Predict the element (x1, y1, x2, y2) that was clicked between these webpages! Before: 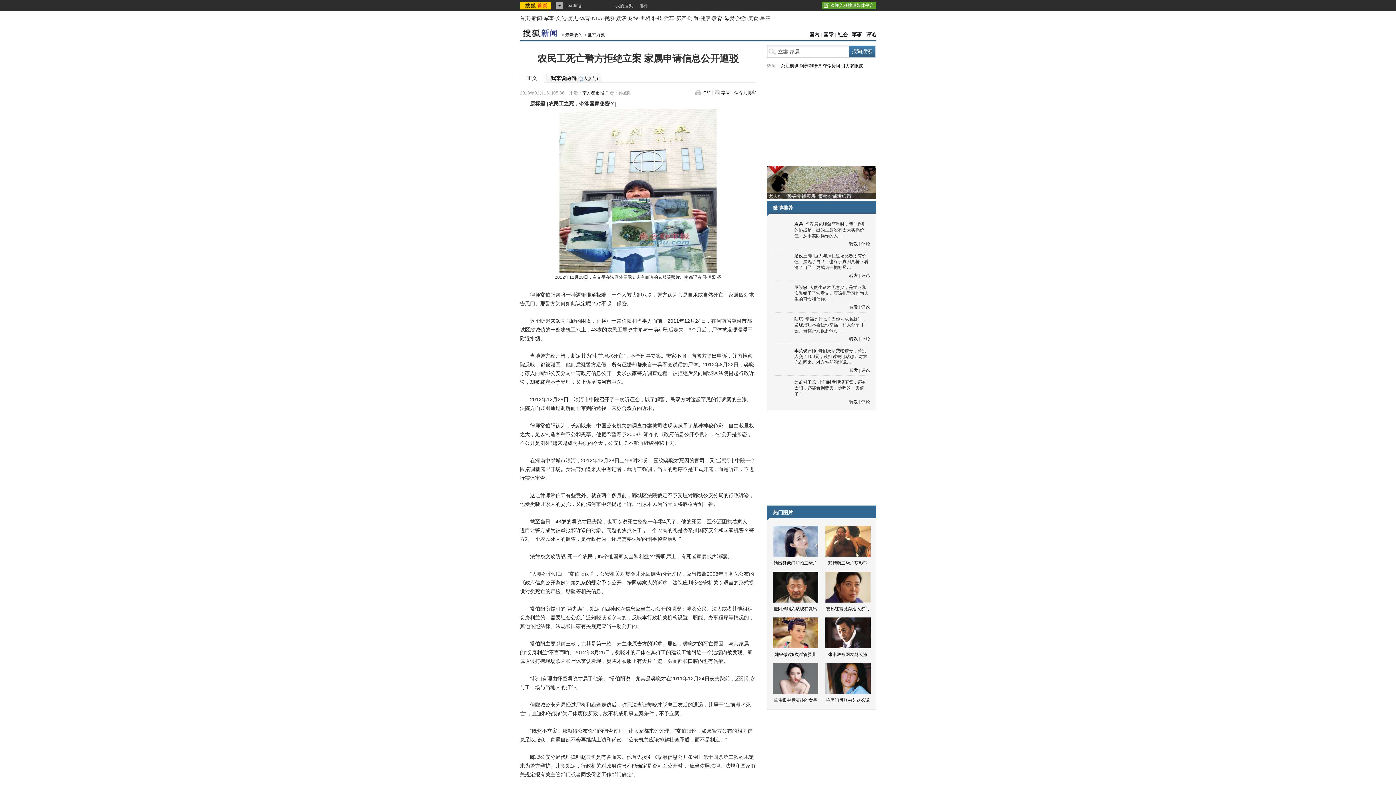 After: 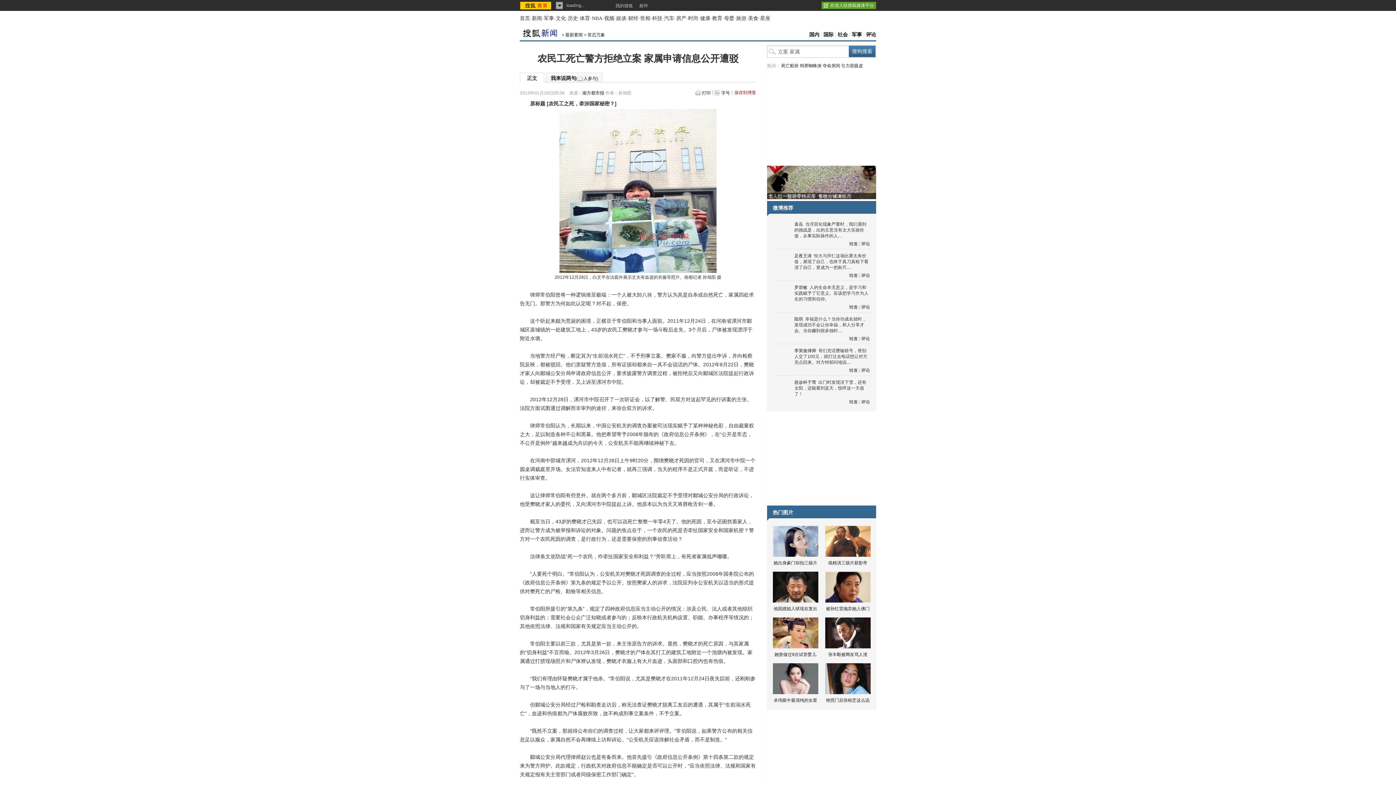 Action: bbox: (731, 89, 756, 95) label: 保存到博客